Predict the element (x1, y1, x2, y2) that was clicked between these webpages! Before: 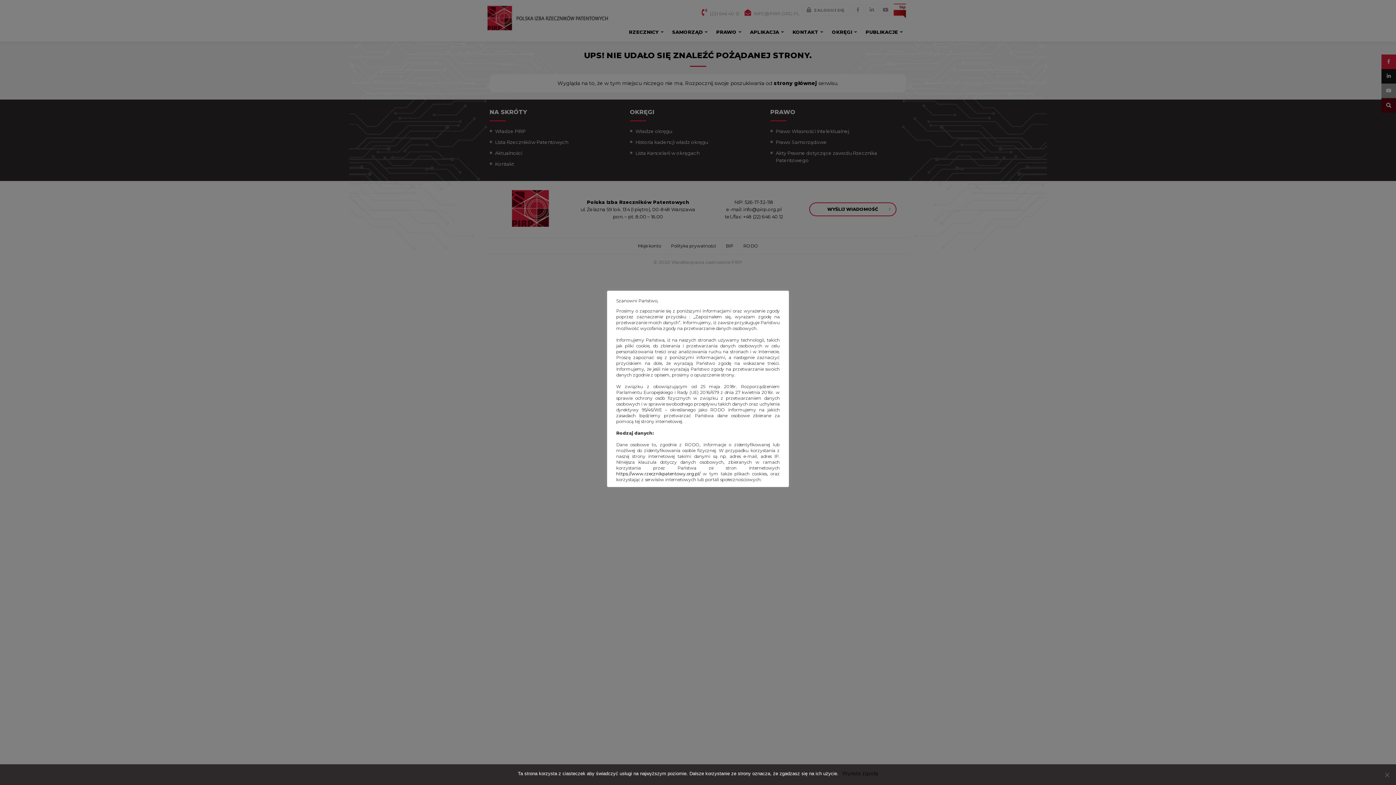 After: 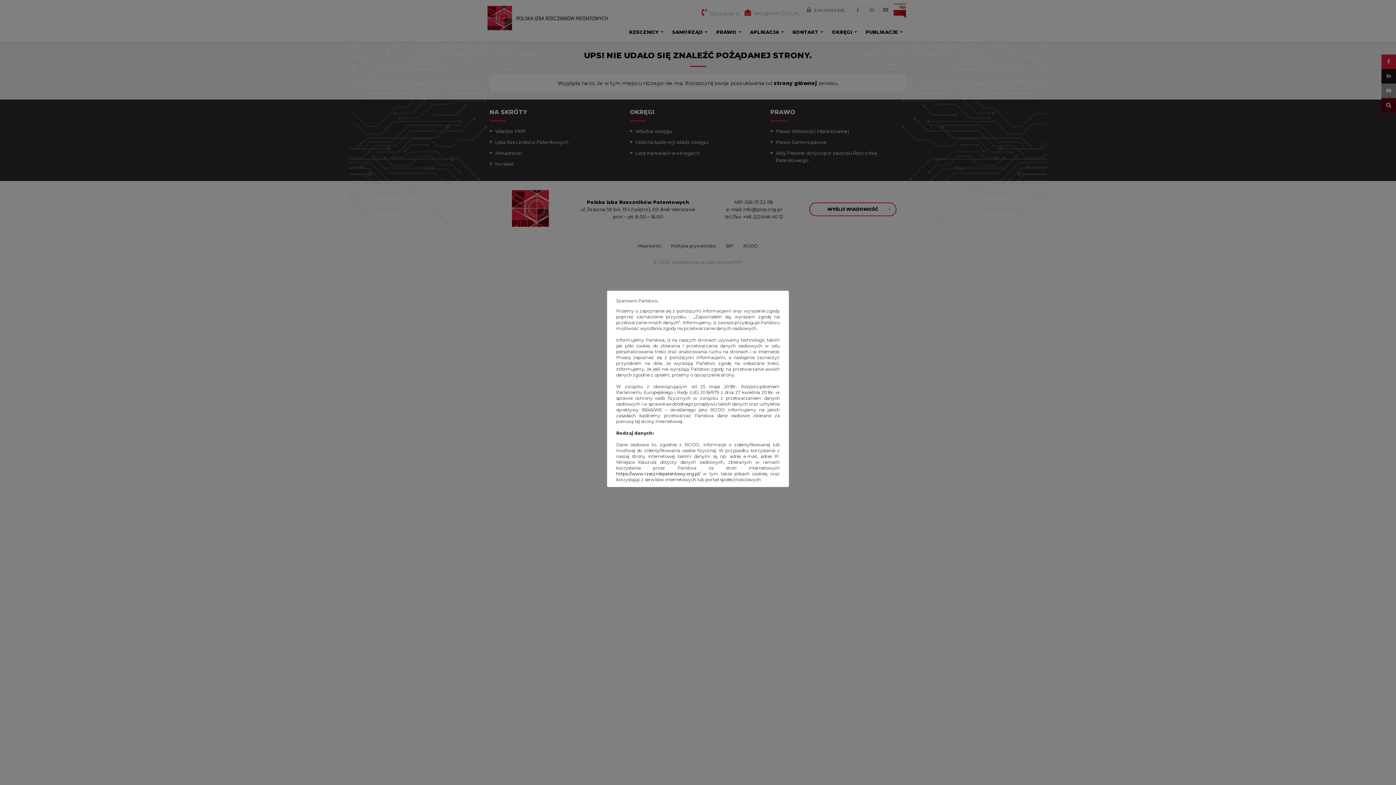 Action: label: Wyraża zgodę bbox: (842, 770, 878, 777)